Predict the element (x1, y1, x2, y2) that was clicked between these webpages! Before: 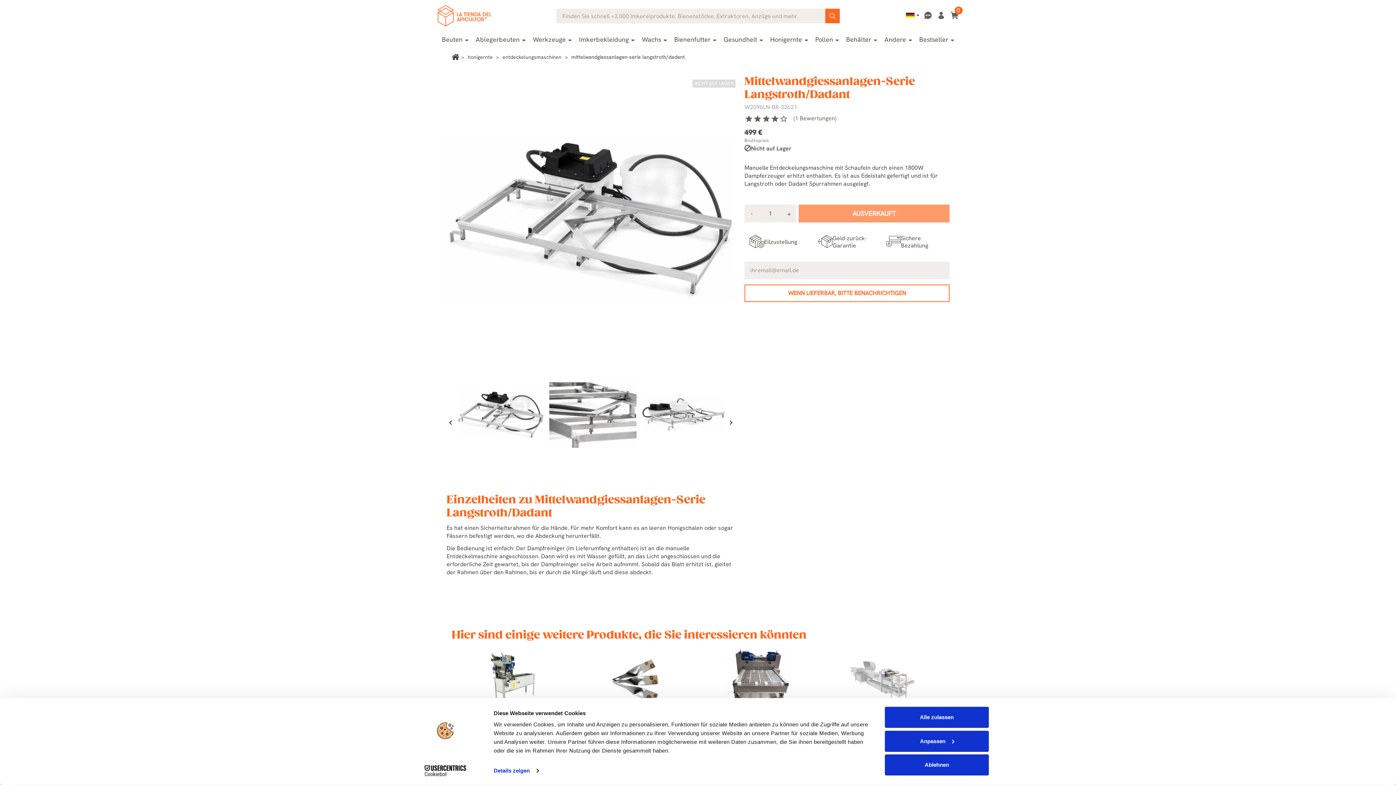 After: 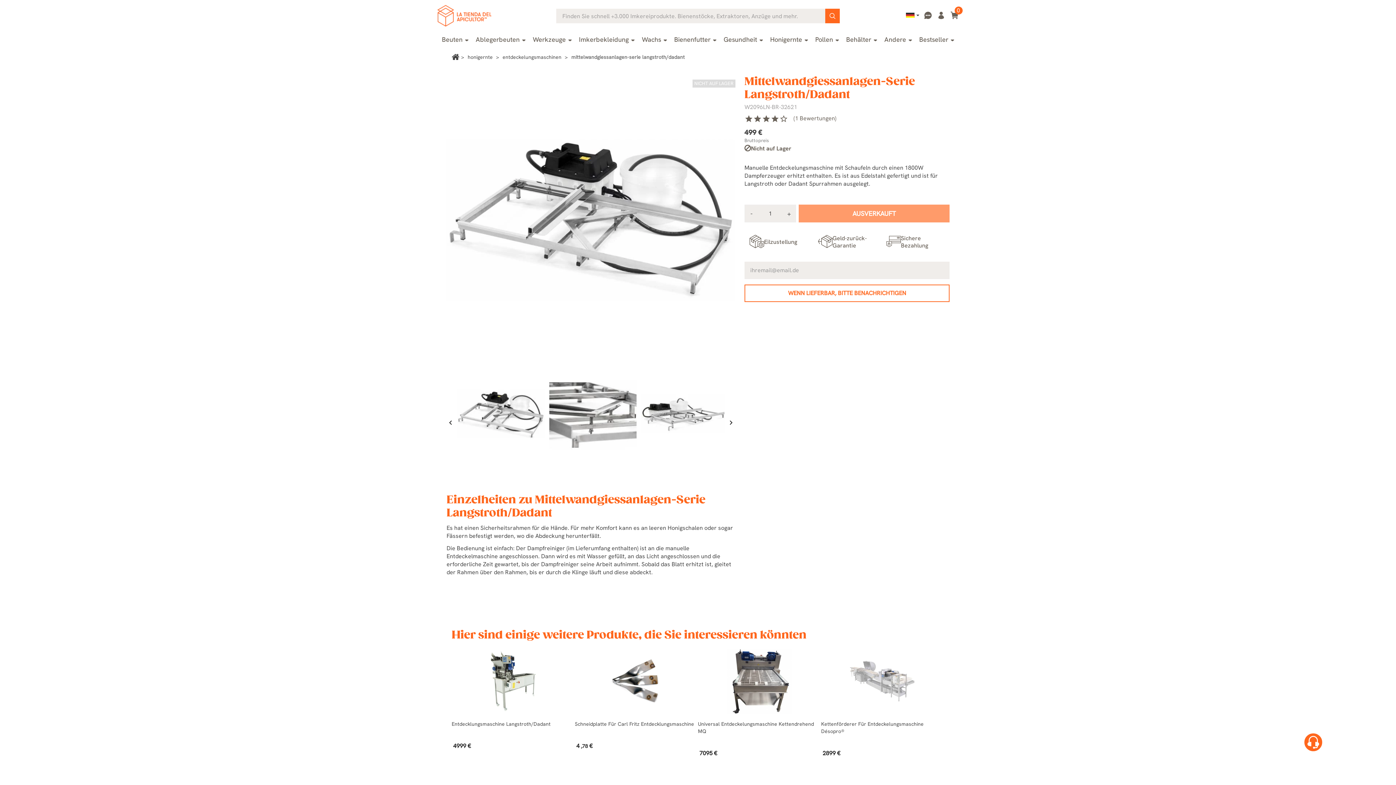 Action: bbox: (745, 204, 758, 222)